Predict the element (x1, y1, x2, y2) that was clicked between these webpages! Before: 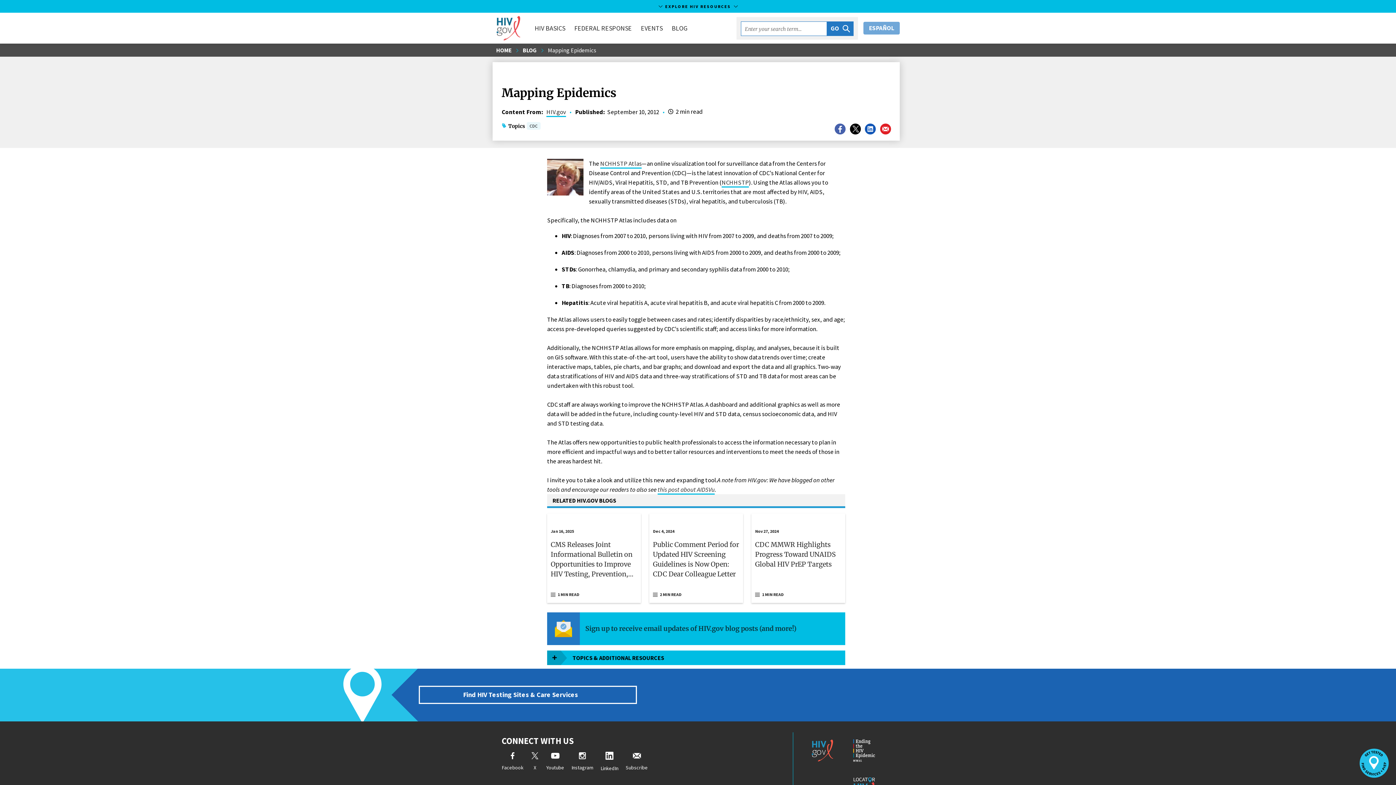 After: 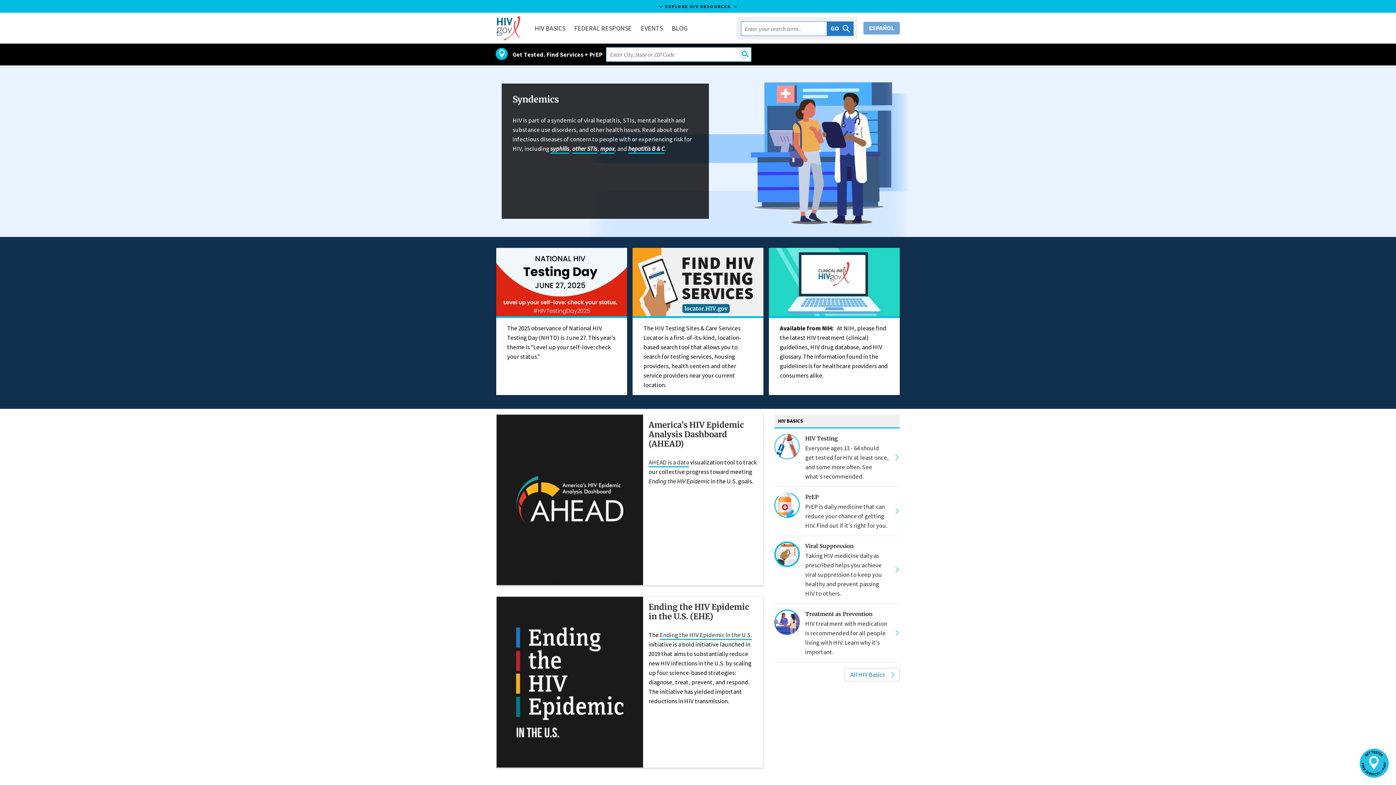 Action: bbox: (496, 16, 520, 40) label: HIV.gov